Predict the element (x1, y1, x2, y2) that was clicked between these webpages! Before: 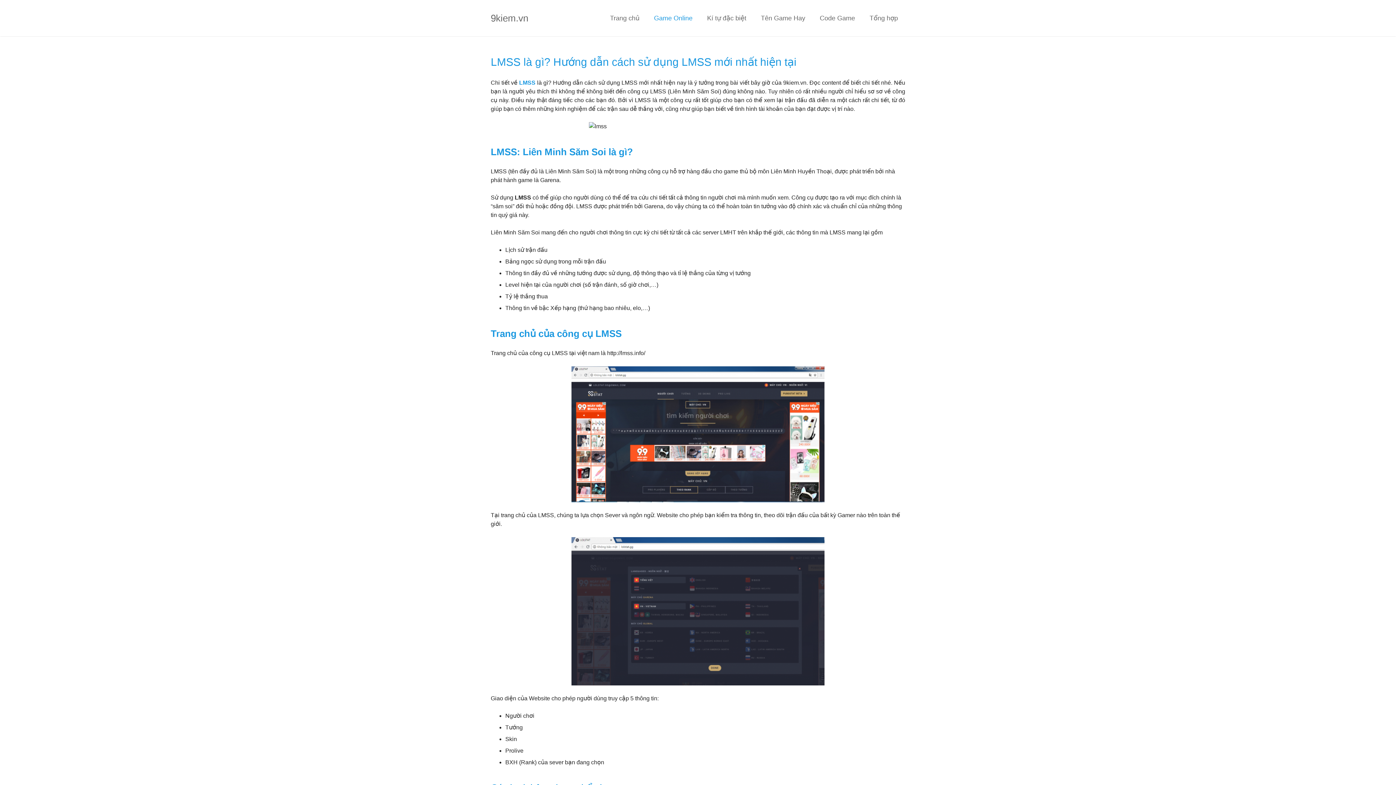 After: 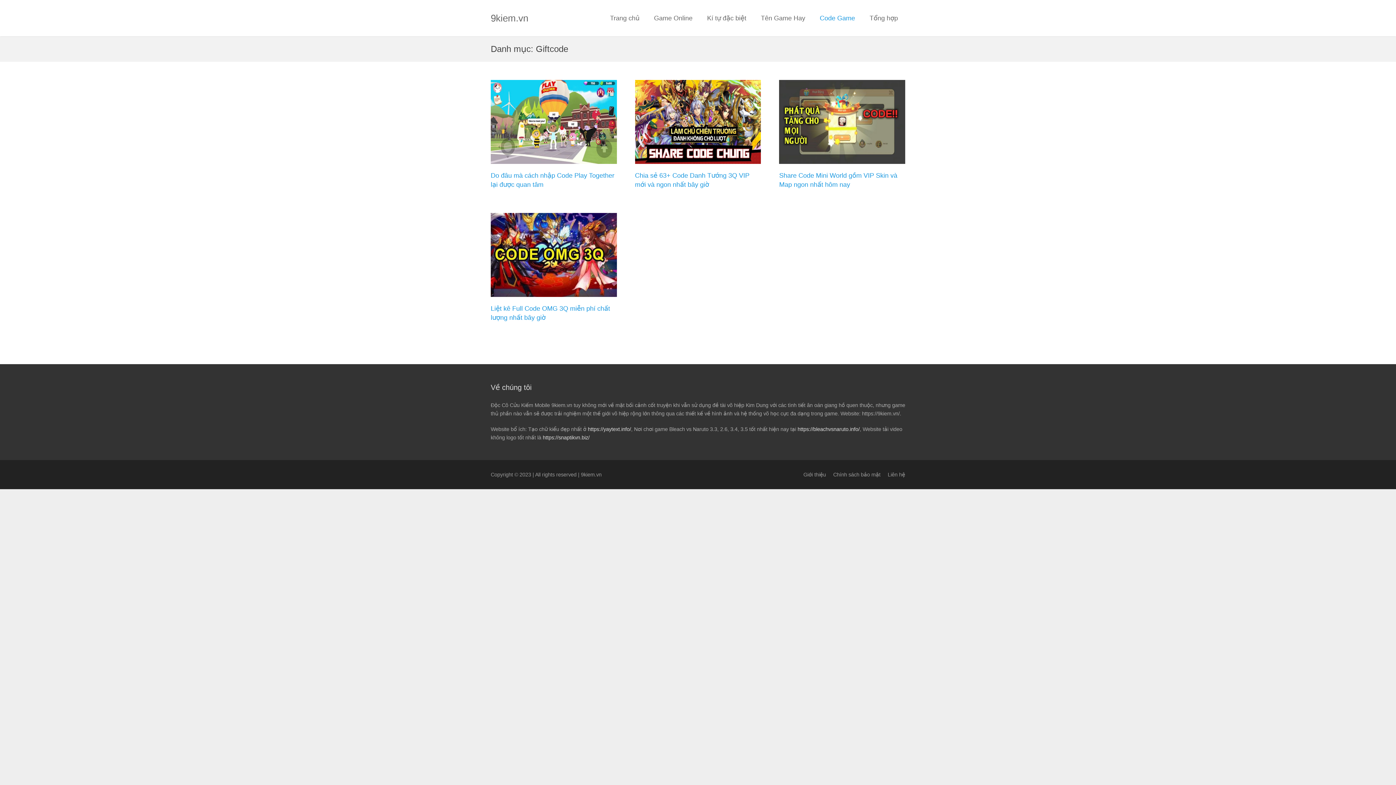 Action: label: Code Game bbox: (812, 9, 862, 27)